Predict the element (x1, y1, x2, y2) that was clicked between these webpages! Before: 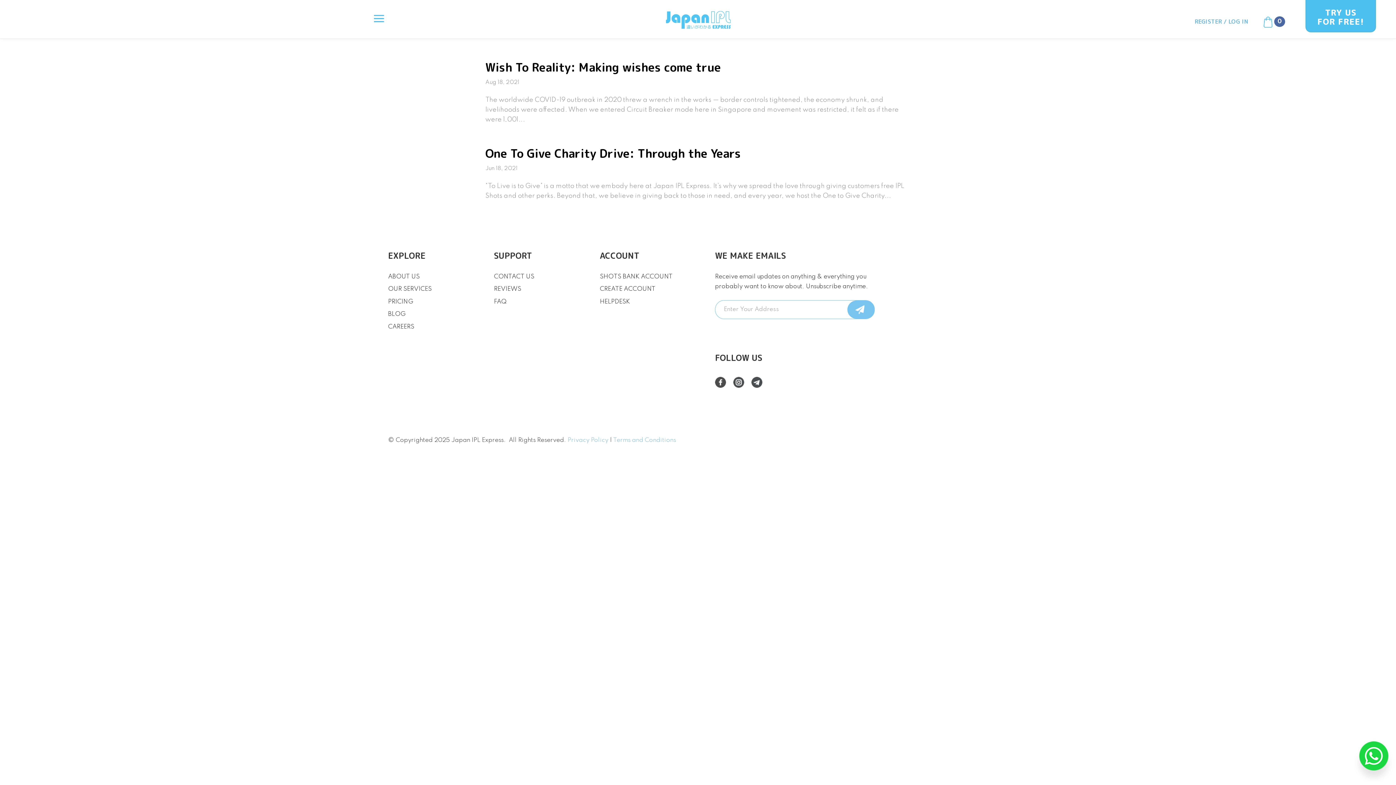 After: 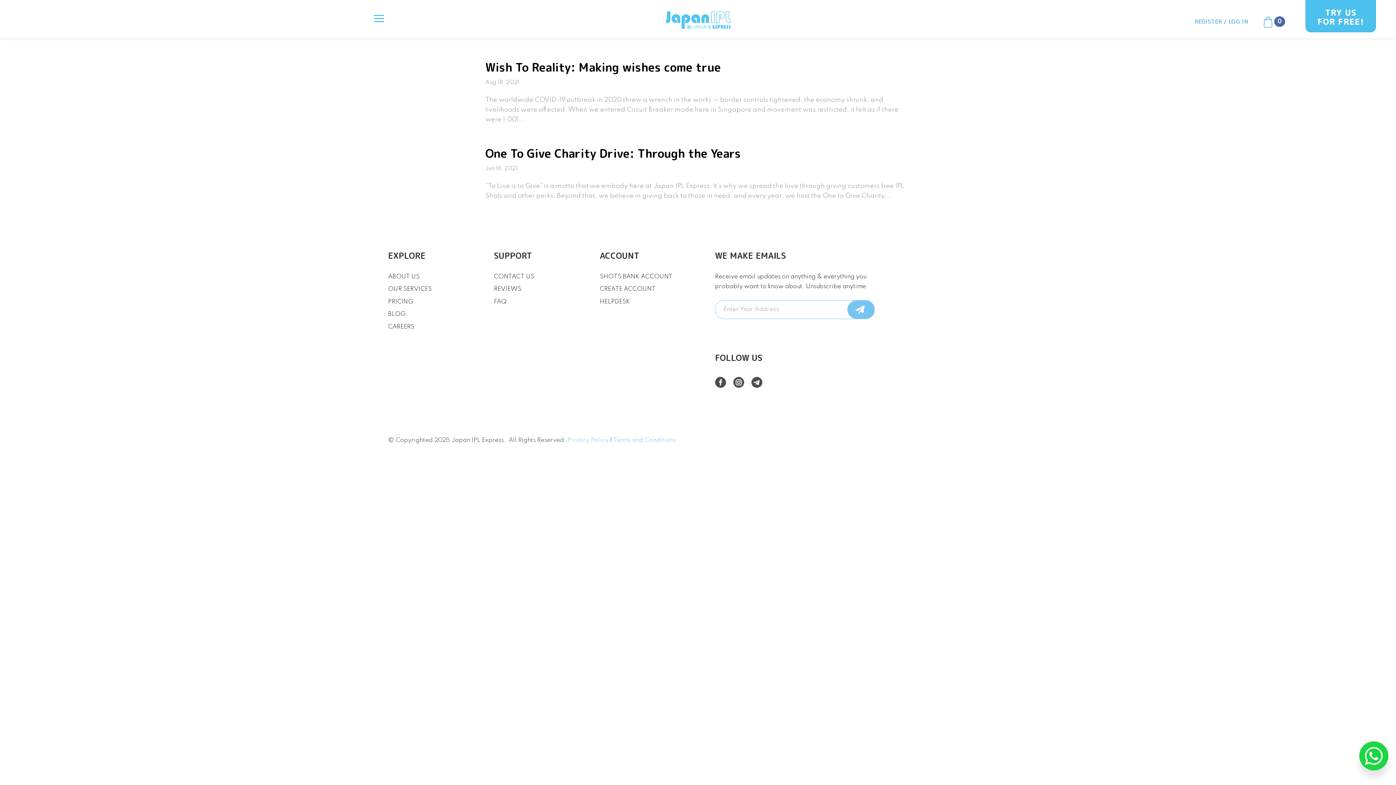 Action: bbox: (715, 377, 726, 391)